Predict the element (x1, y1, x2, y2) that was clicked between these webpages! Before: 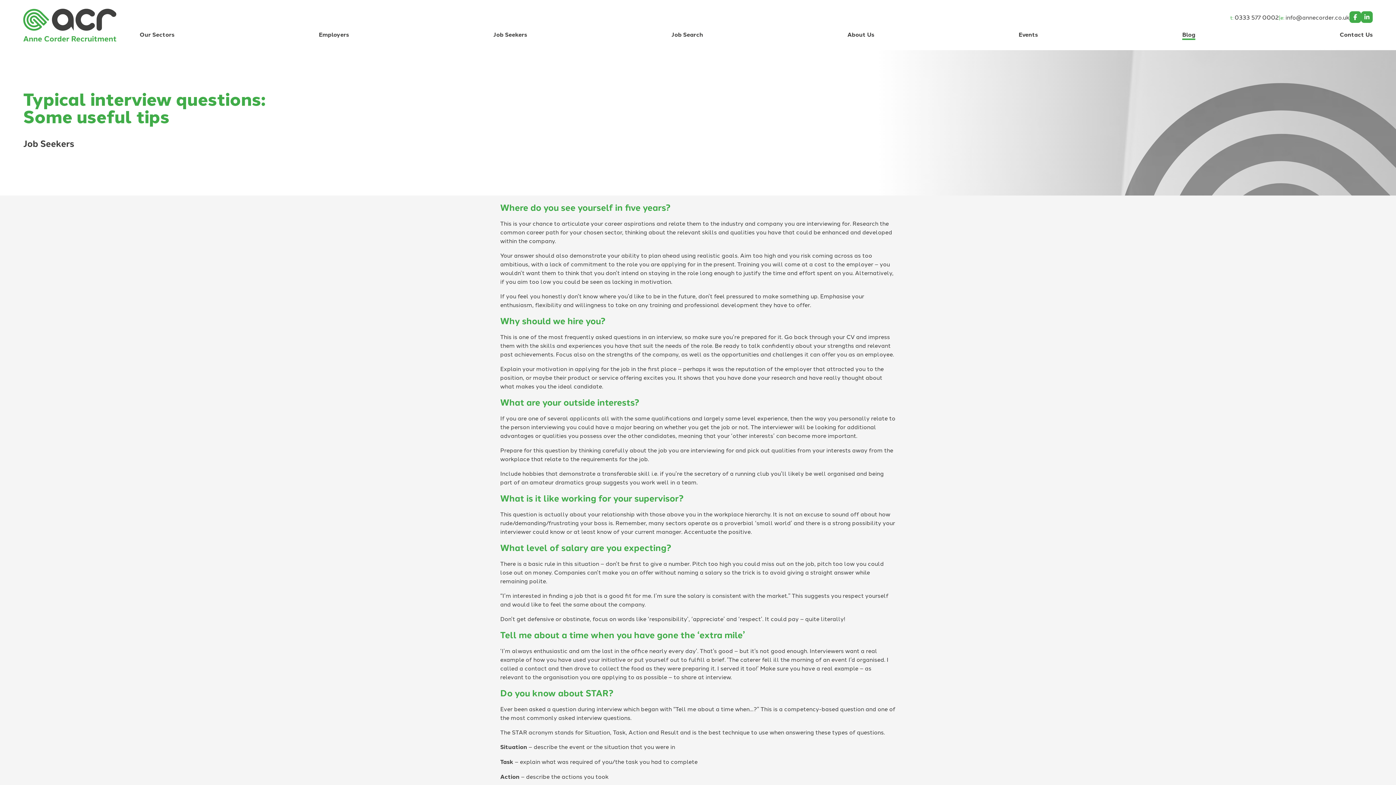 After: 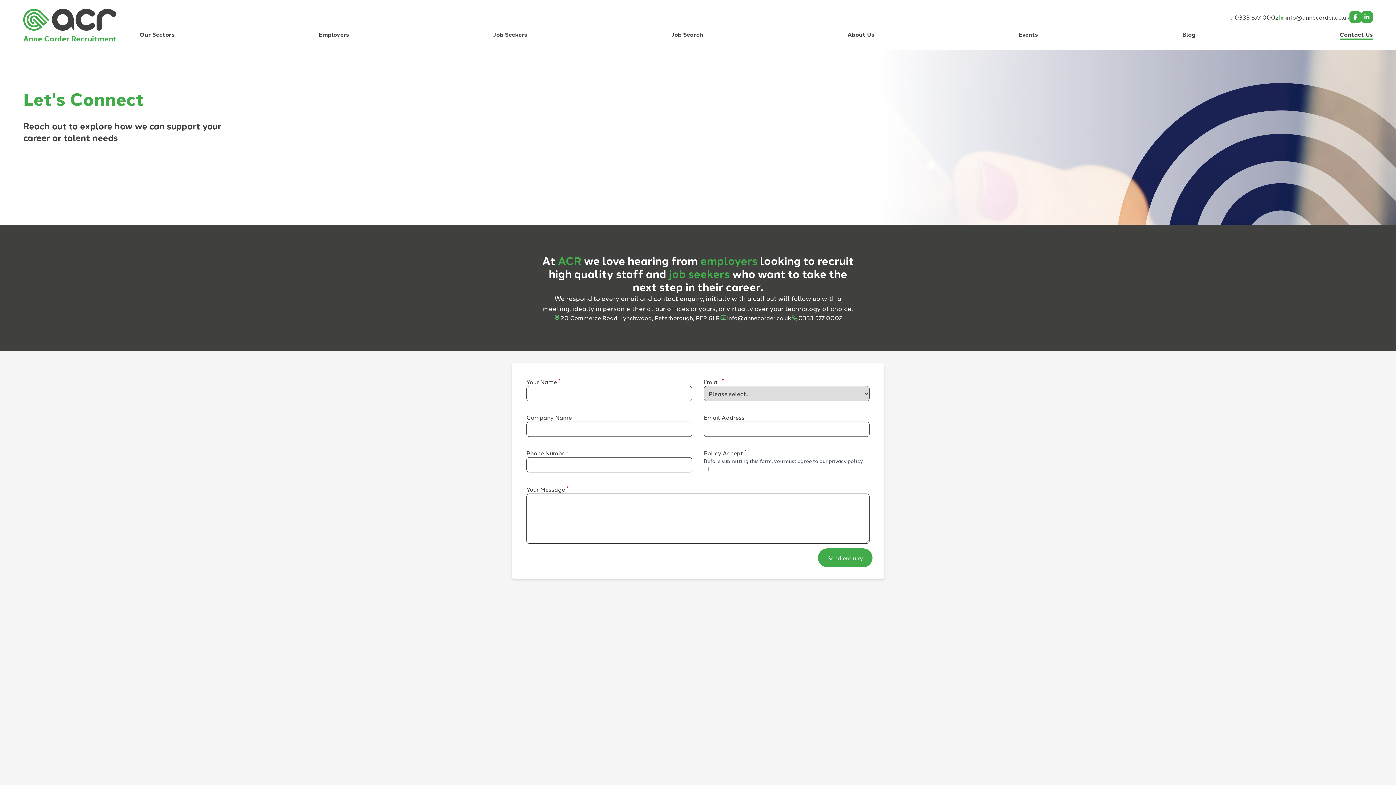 Action: bbox: (1340, 30, 1373, 39) label: Contact Us